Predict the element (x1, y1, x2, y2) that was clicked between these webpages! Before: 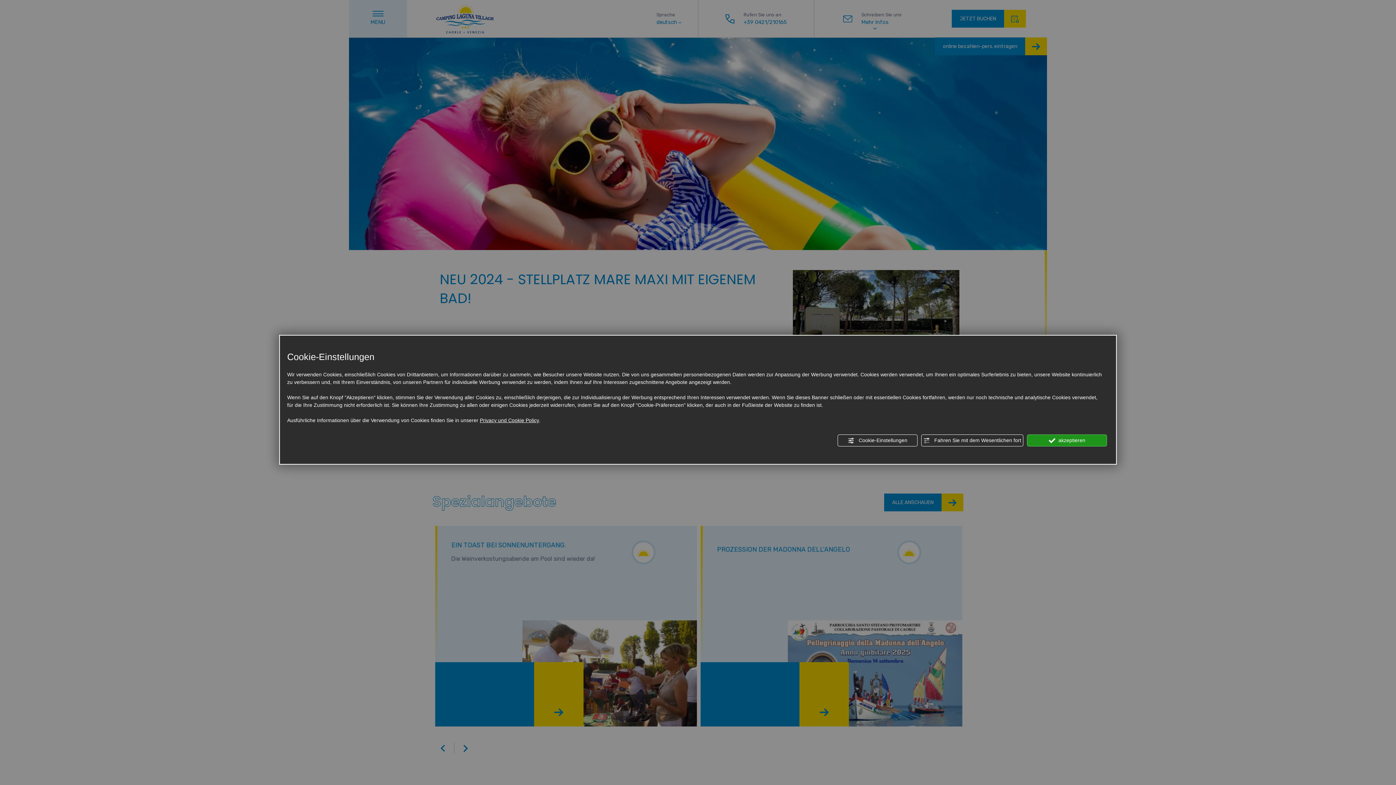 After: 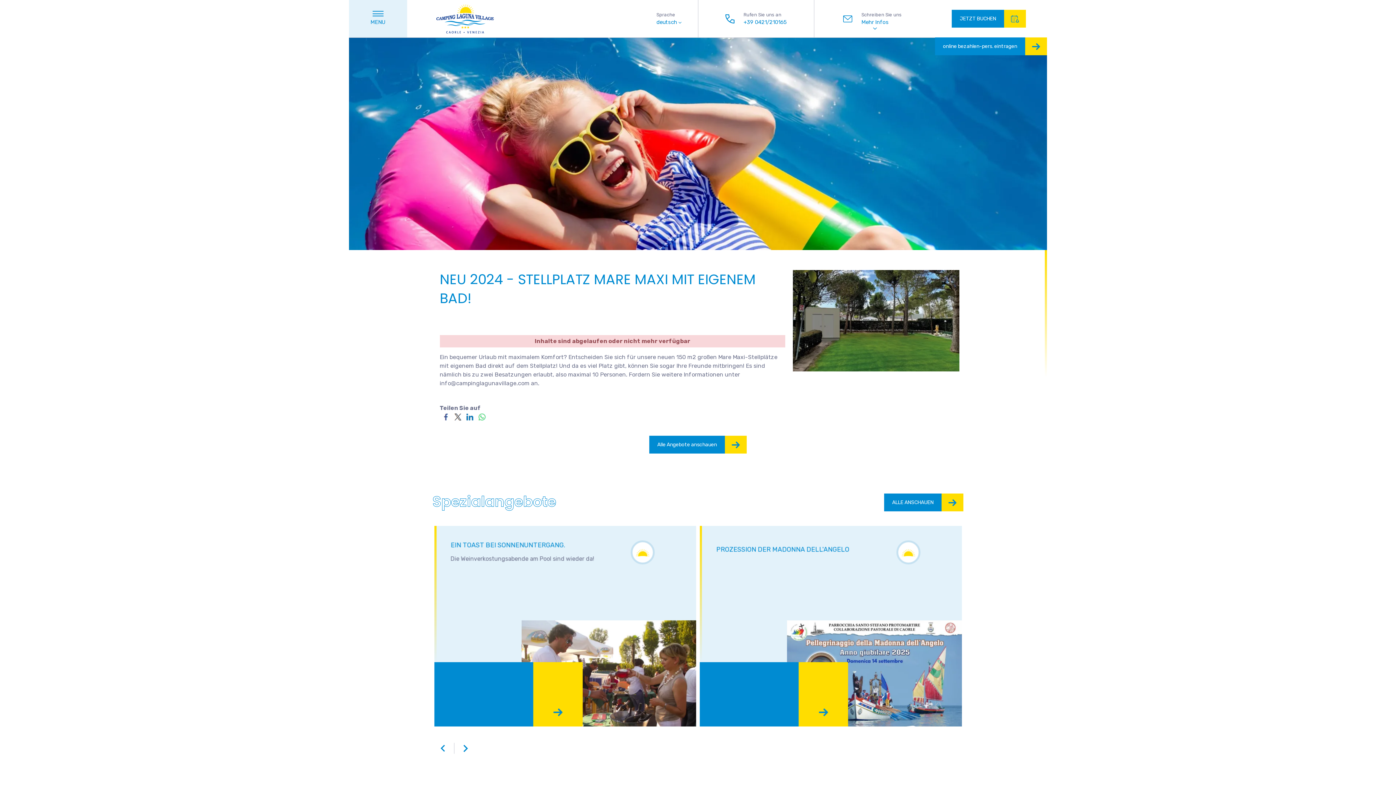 Action: bbox: (1027, 434, 1107, 446) label:  akzeptieren